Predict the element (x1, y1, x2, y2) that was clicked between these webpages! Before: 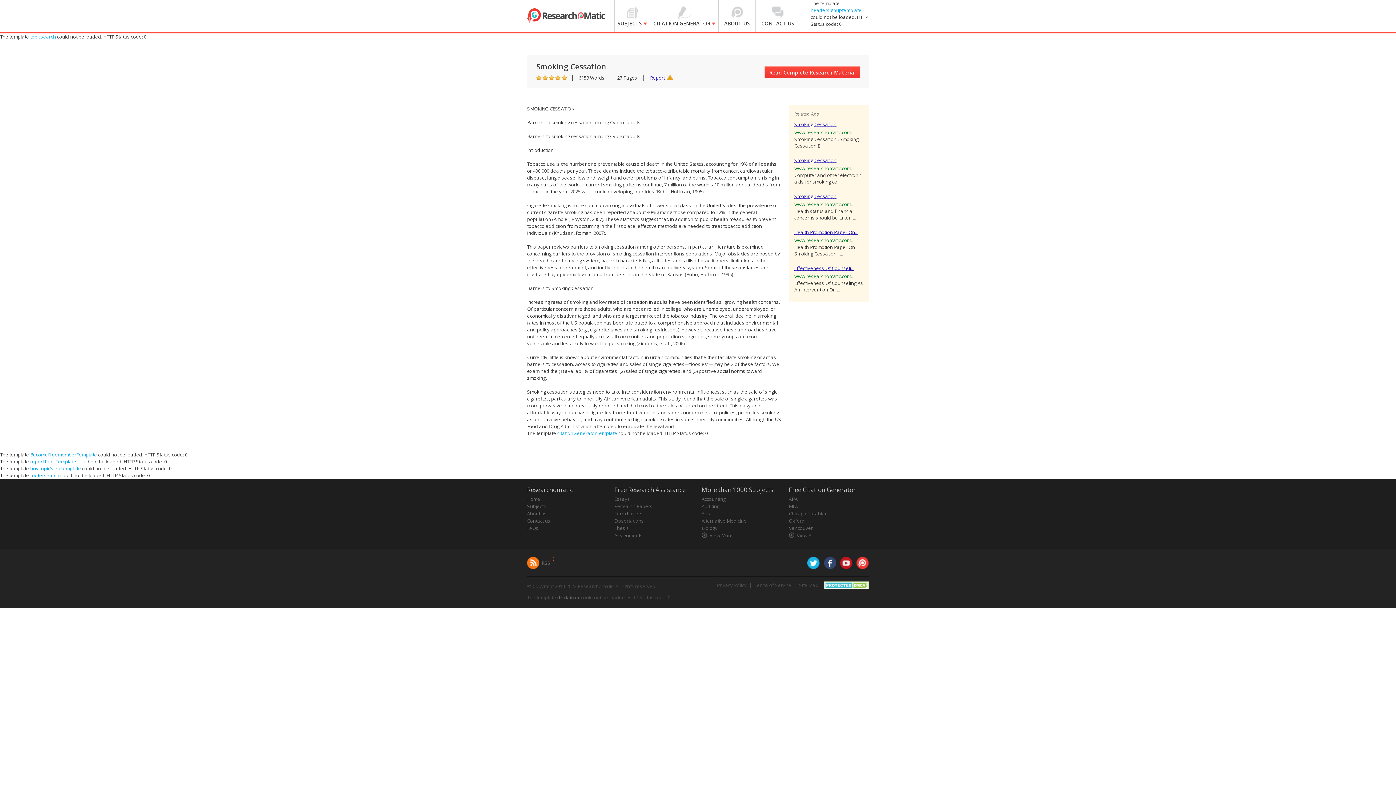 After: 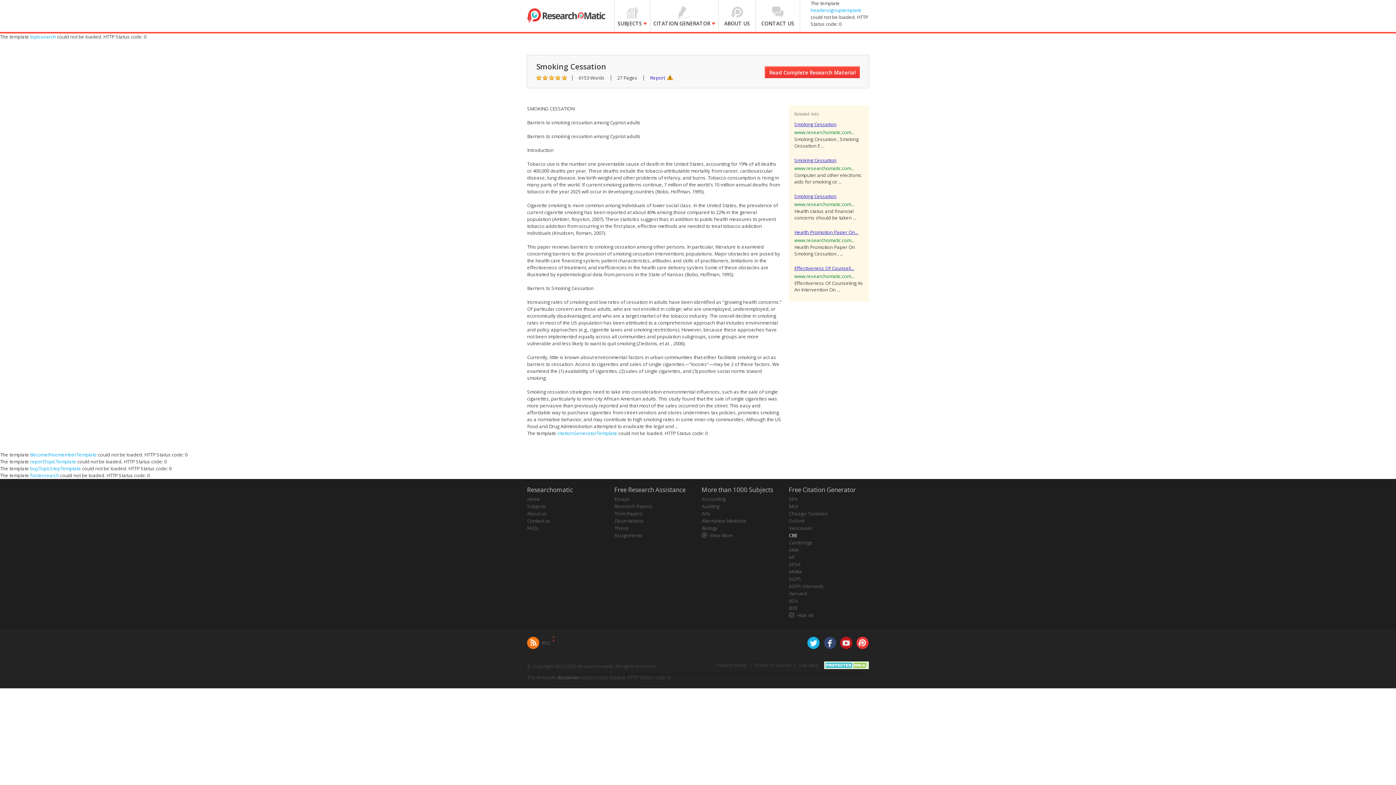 Action: bbox: (789, 532, 813, 538) label: View All